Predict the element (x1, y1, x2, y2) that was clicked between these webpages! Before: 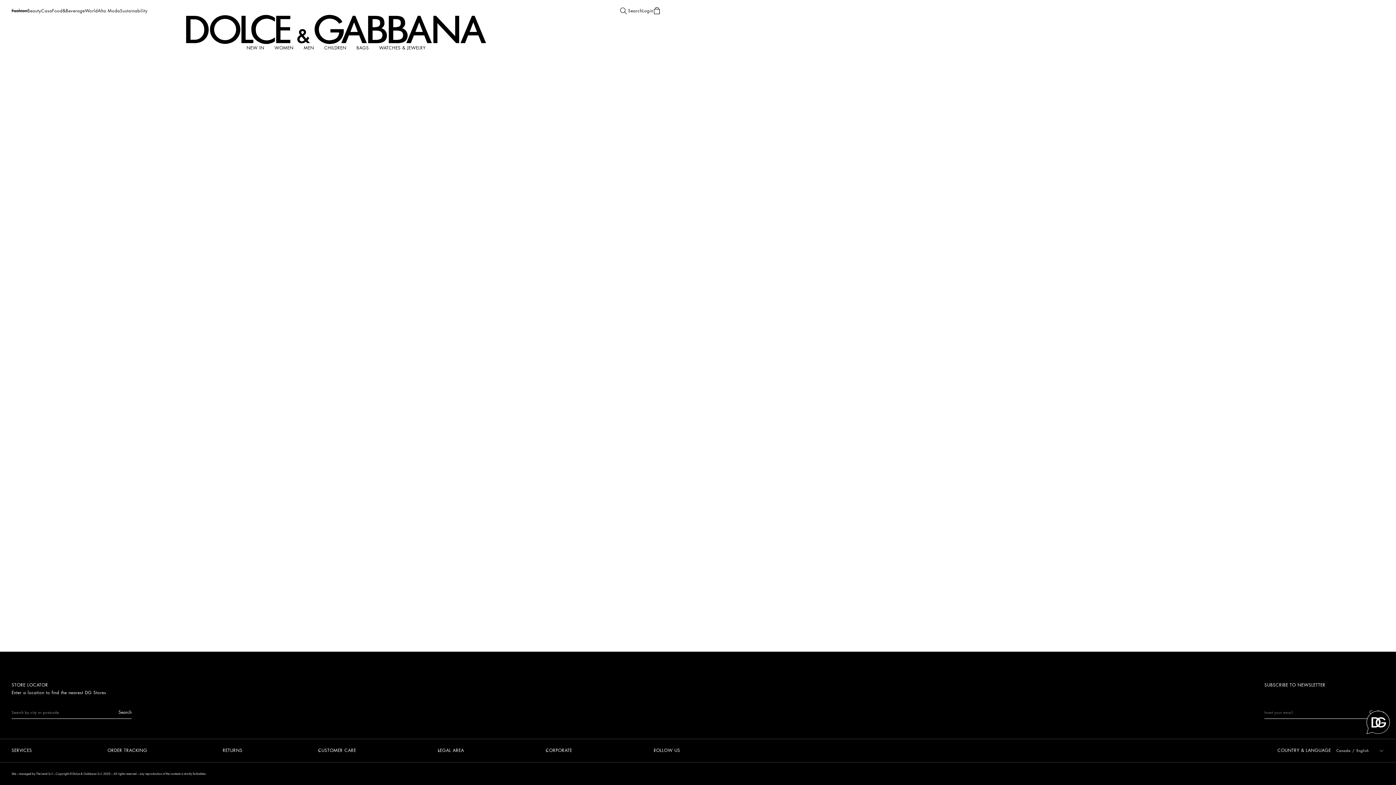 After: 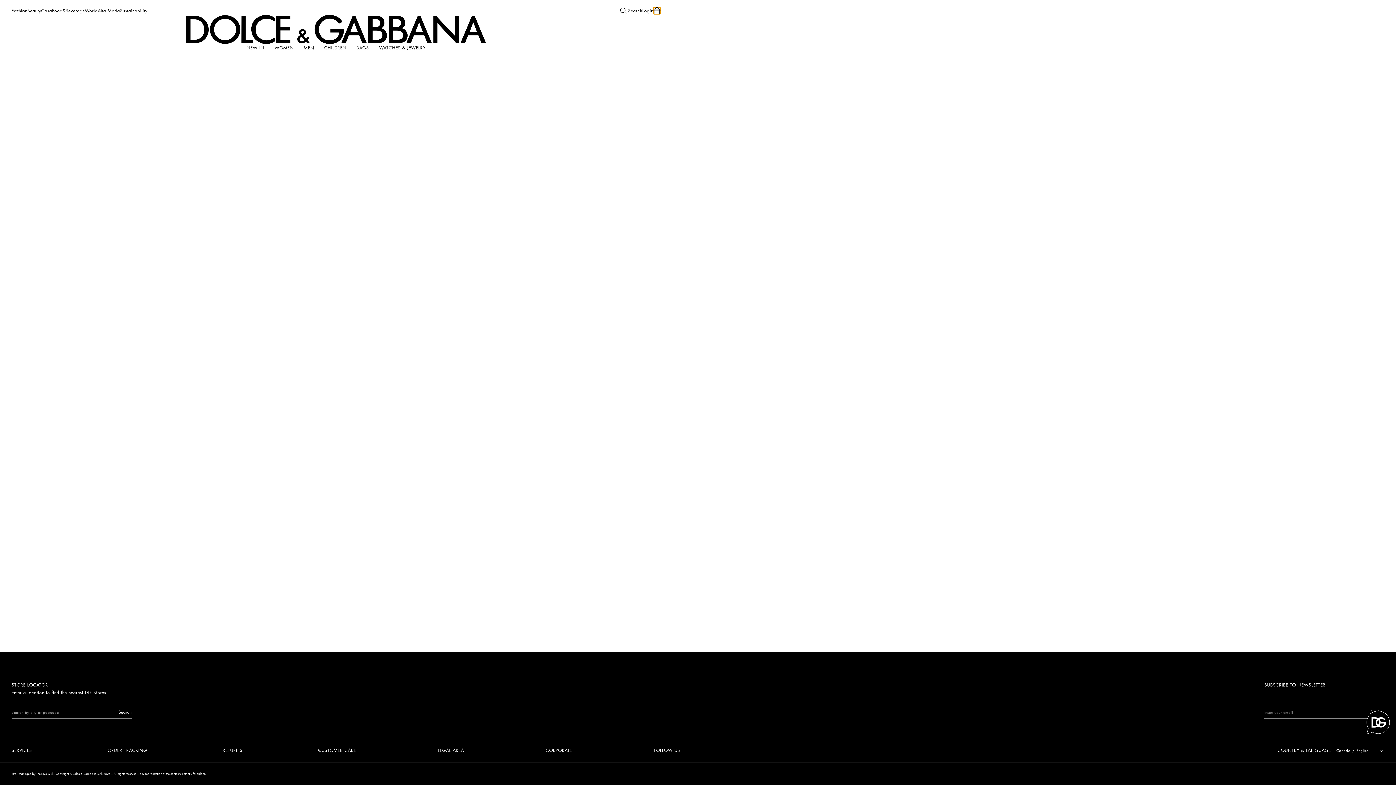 Action: bbox: (653, 7, 660, 14)